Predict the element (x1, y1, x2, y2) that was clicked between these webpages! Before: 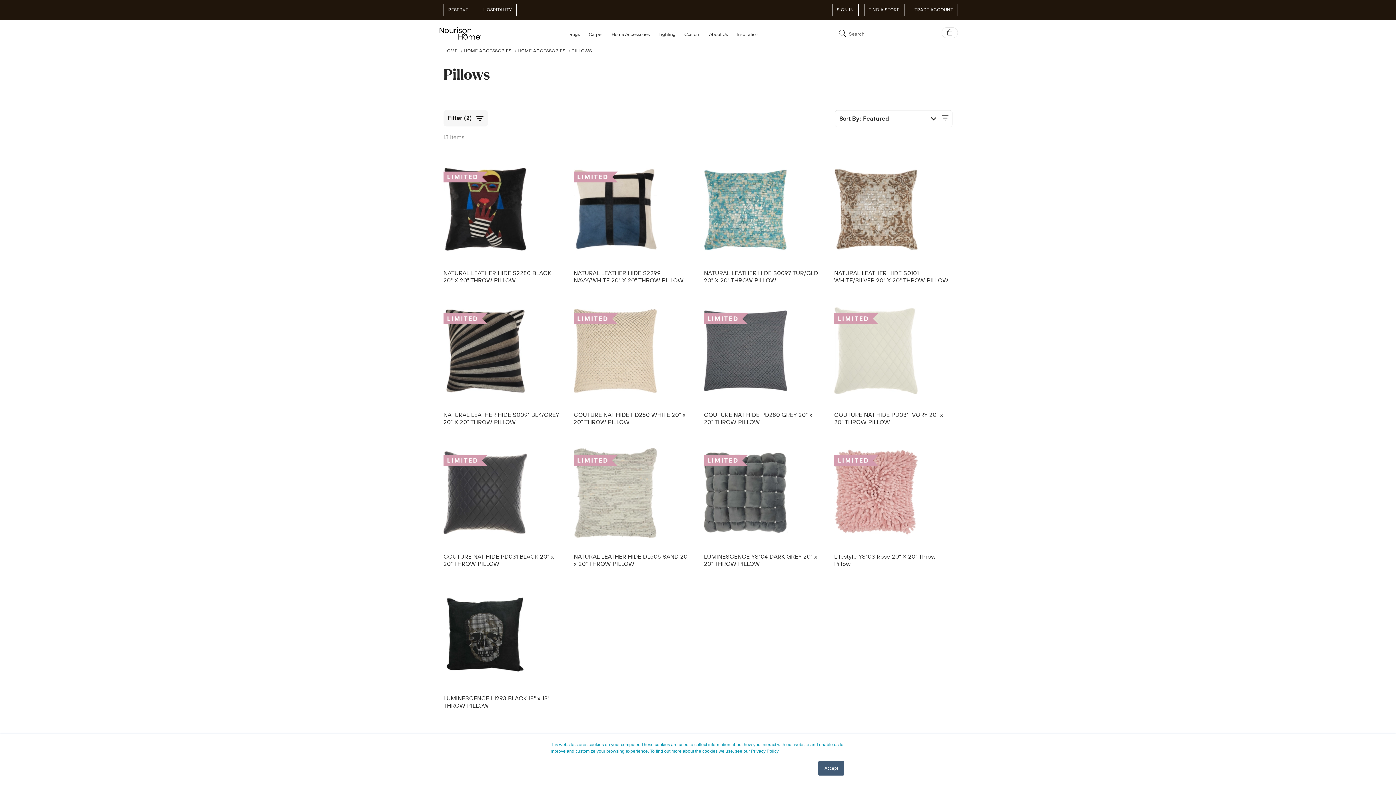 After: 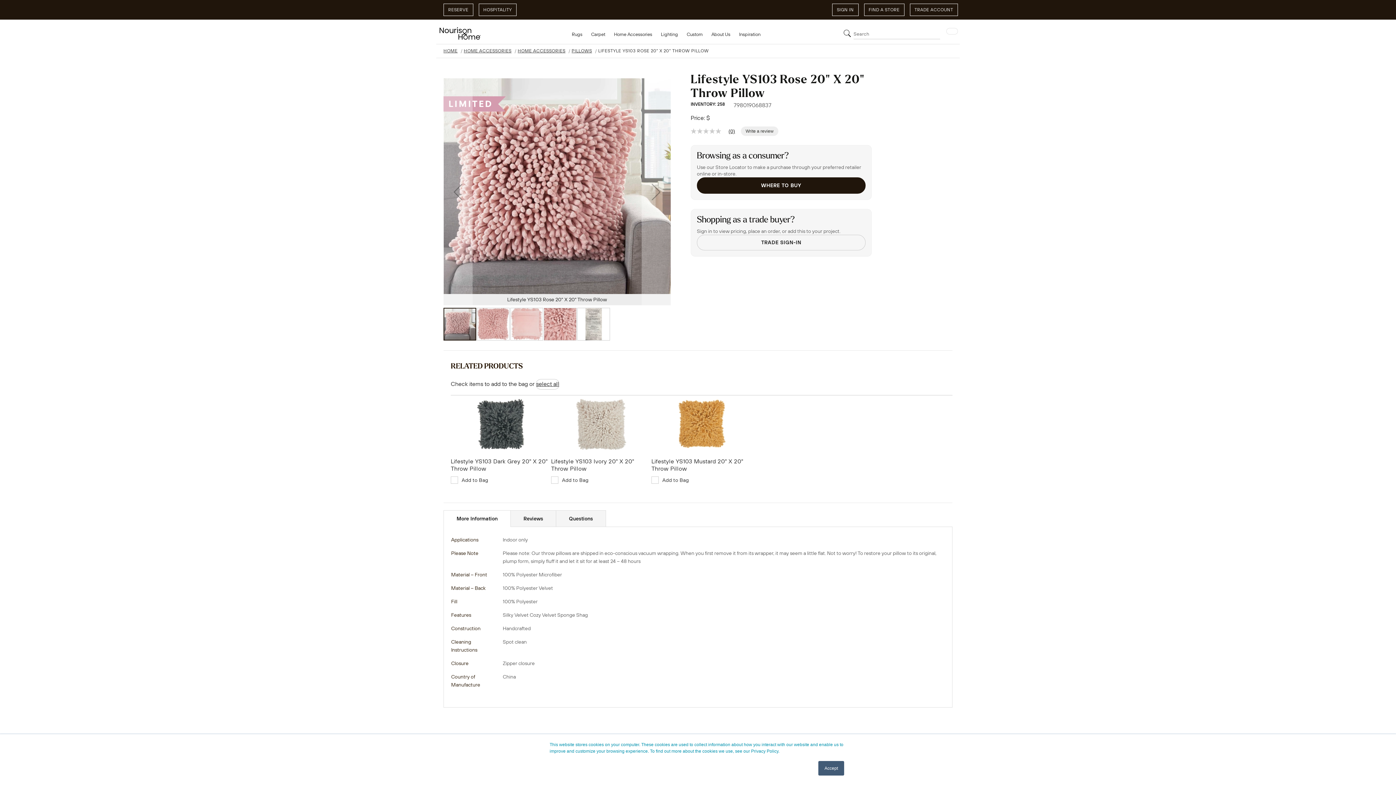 Action: bbox: (834, 440, 952, 547)